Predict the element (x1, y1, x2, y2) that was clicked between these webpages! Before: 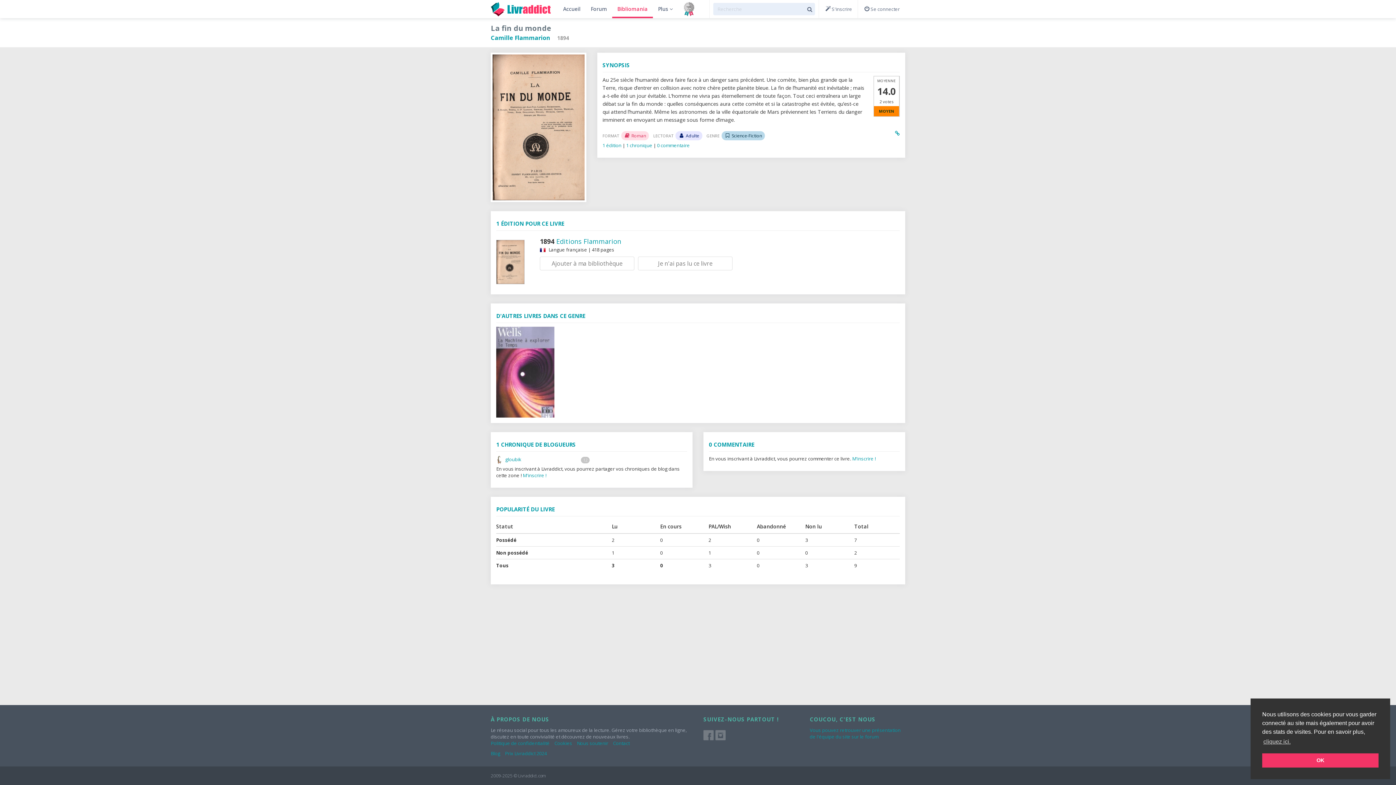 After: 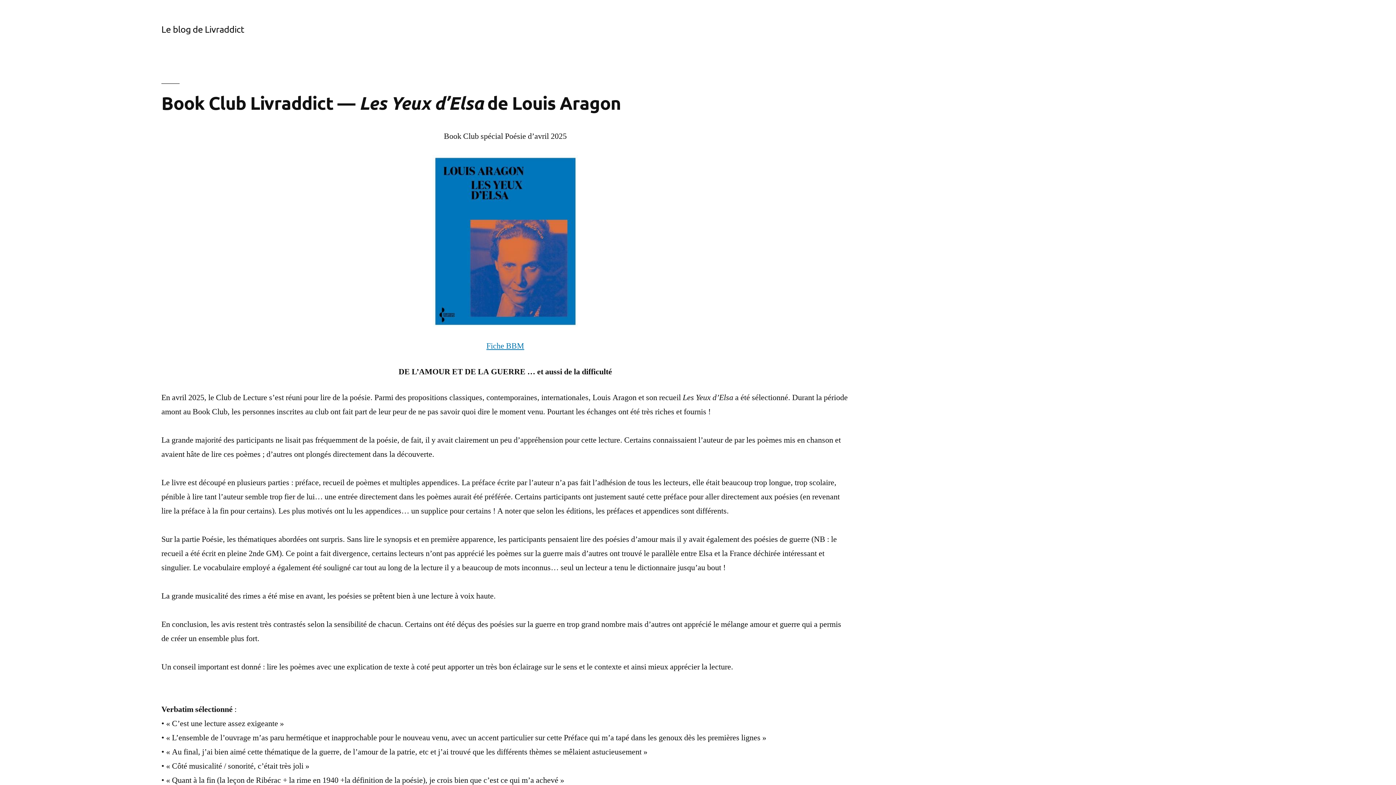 Action: bbox: (490, 750, 500, 757) label: Blog